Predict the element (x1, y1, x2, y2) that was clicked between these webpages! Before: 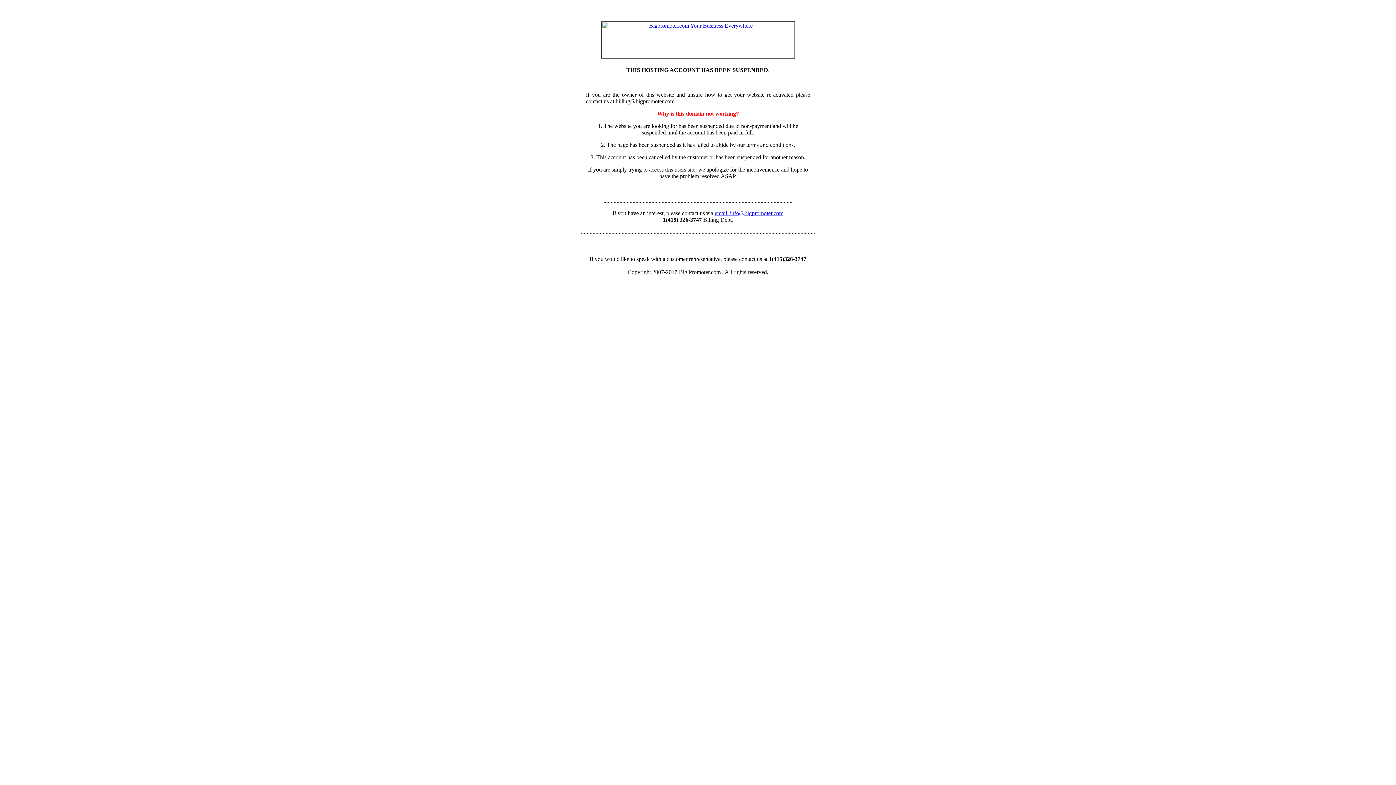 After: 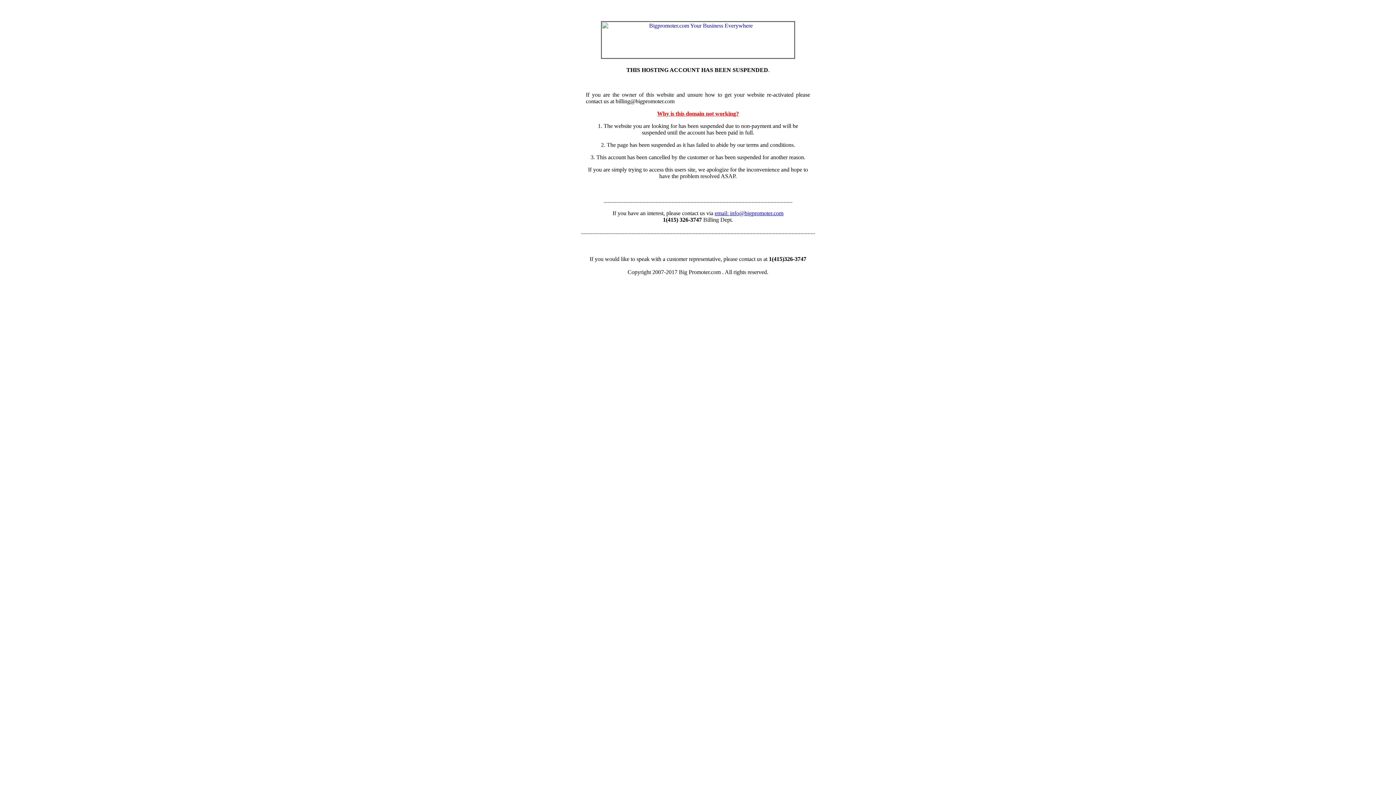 Action: bbox: (714, 210, 783, 216) label: email: info@bigpromoter.com
